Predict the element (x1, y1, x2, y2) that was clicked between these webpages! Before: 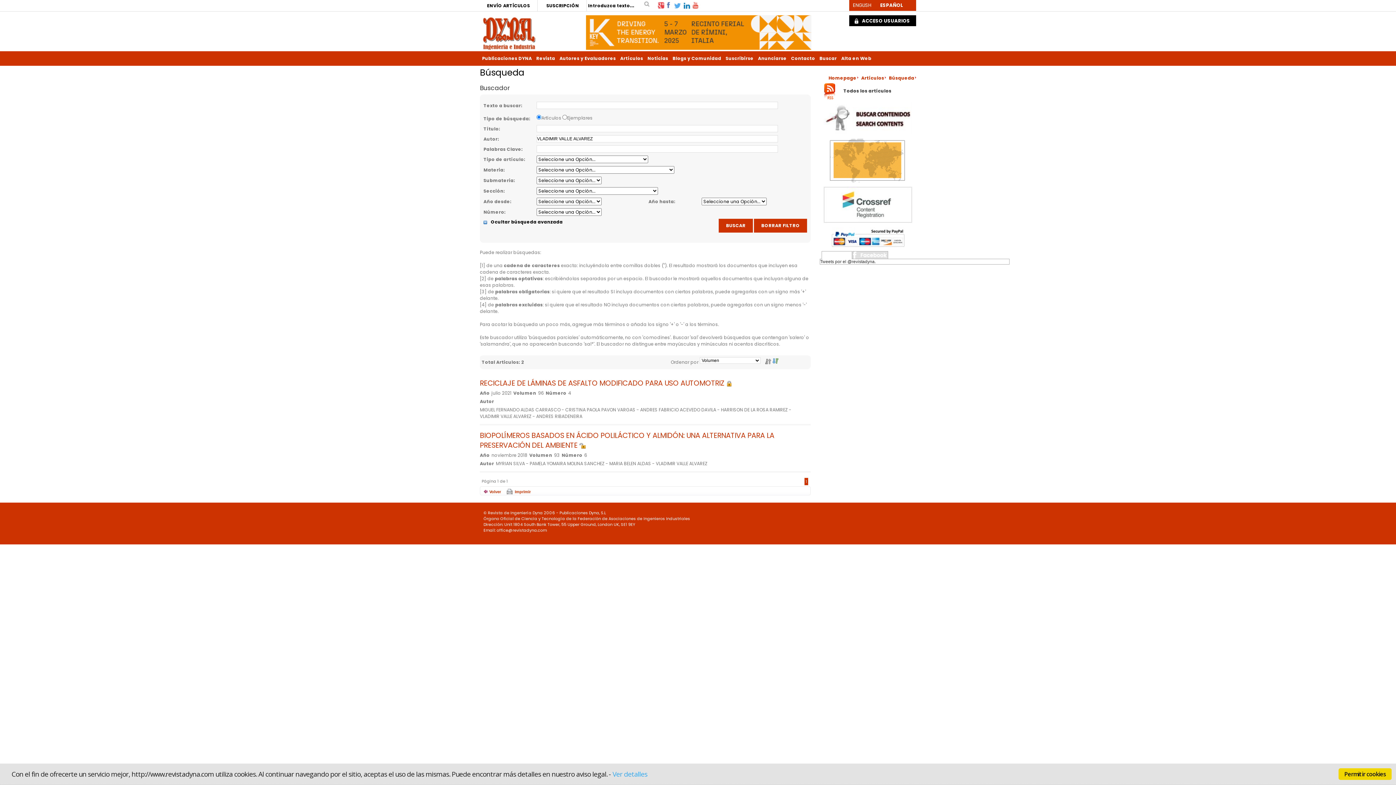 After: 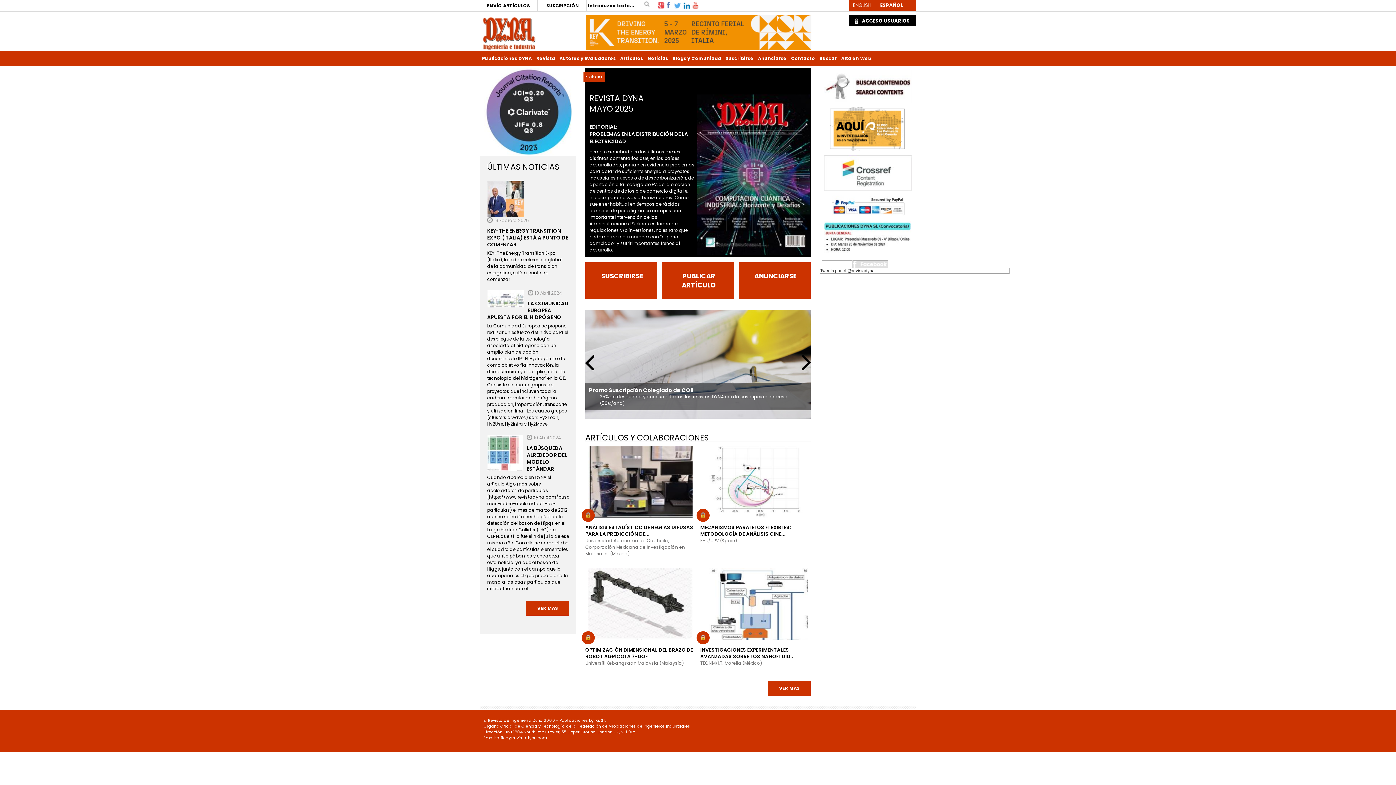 Action: bbox: (826, 73, 858, 82) label: Homepage